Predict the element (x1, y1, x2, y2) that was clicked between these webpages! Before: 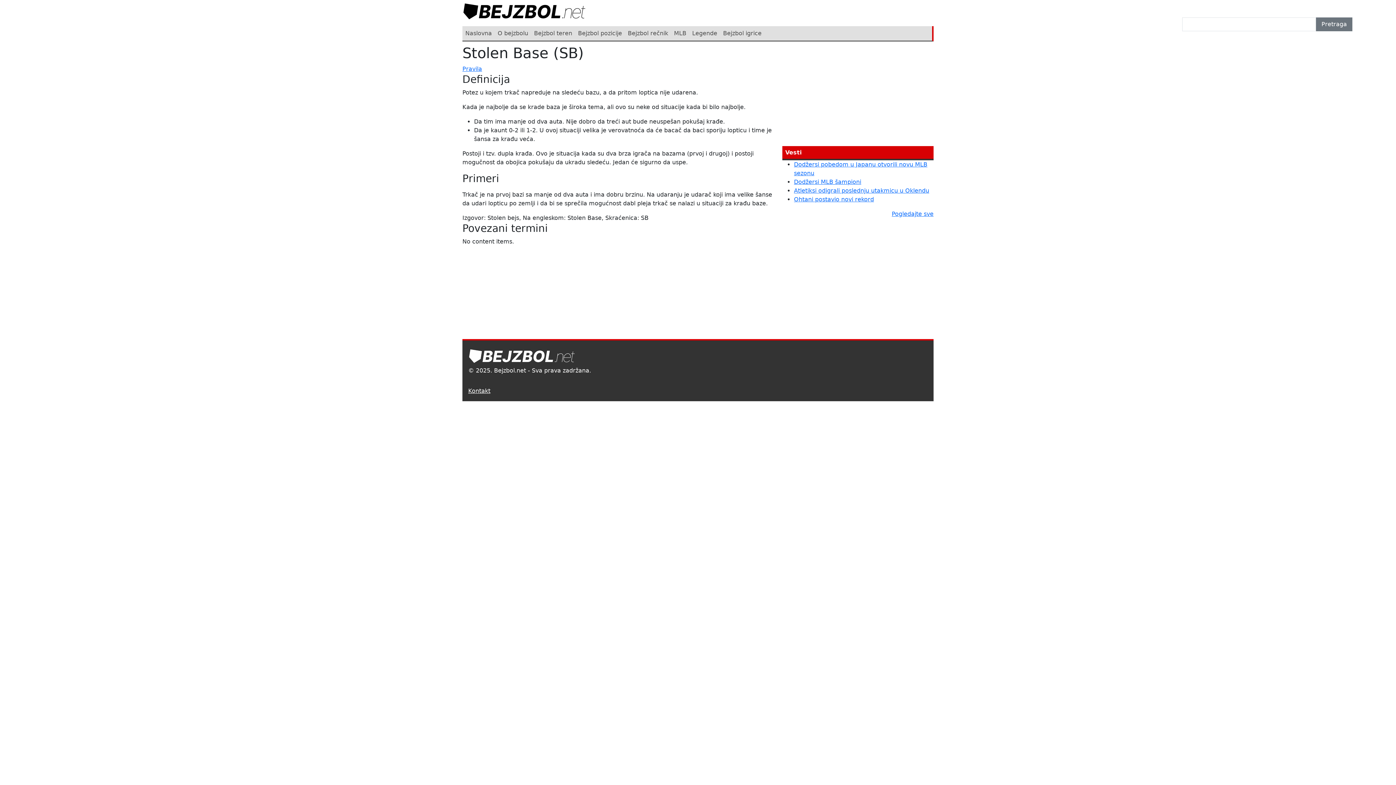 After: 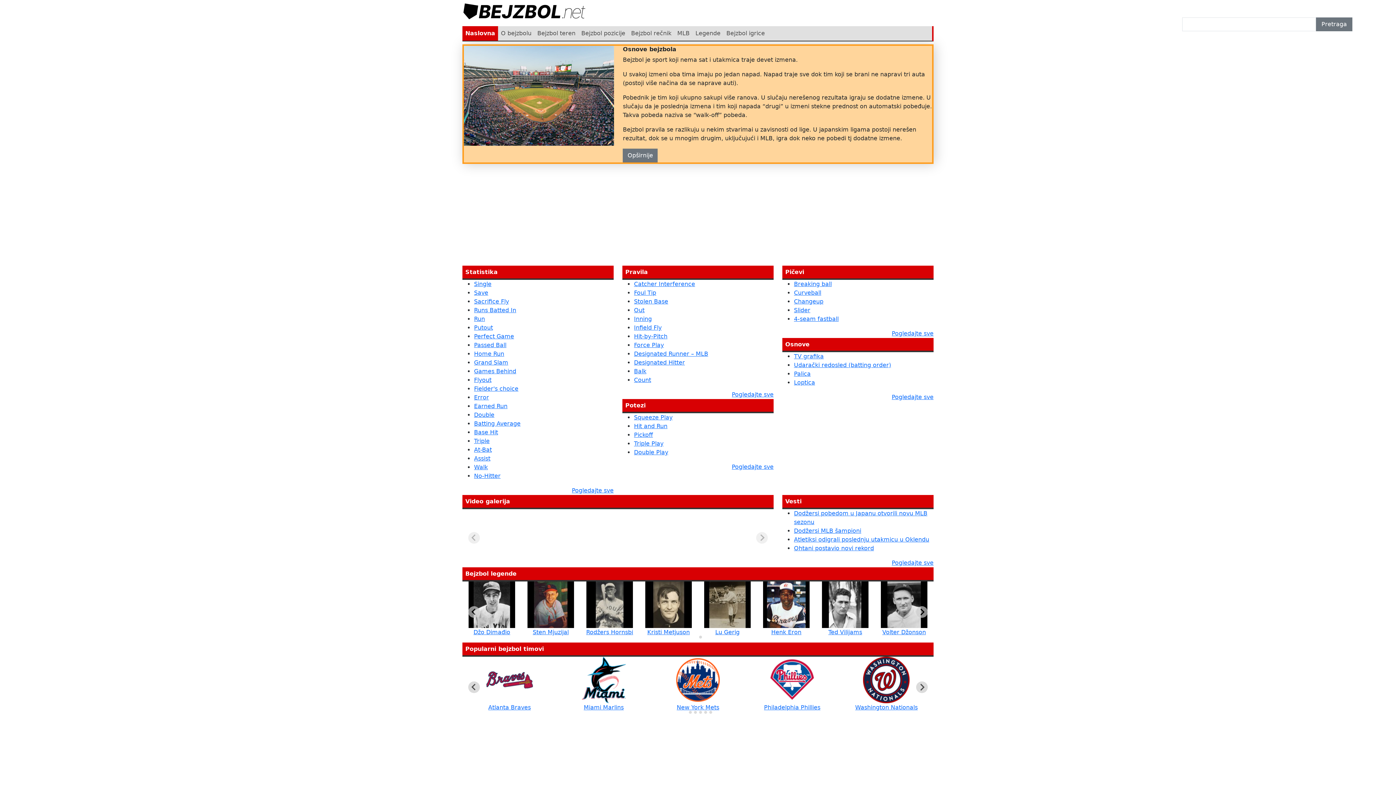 Action: bbox: (462, 7, 587, 14)